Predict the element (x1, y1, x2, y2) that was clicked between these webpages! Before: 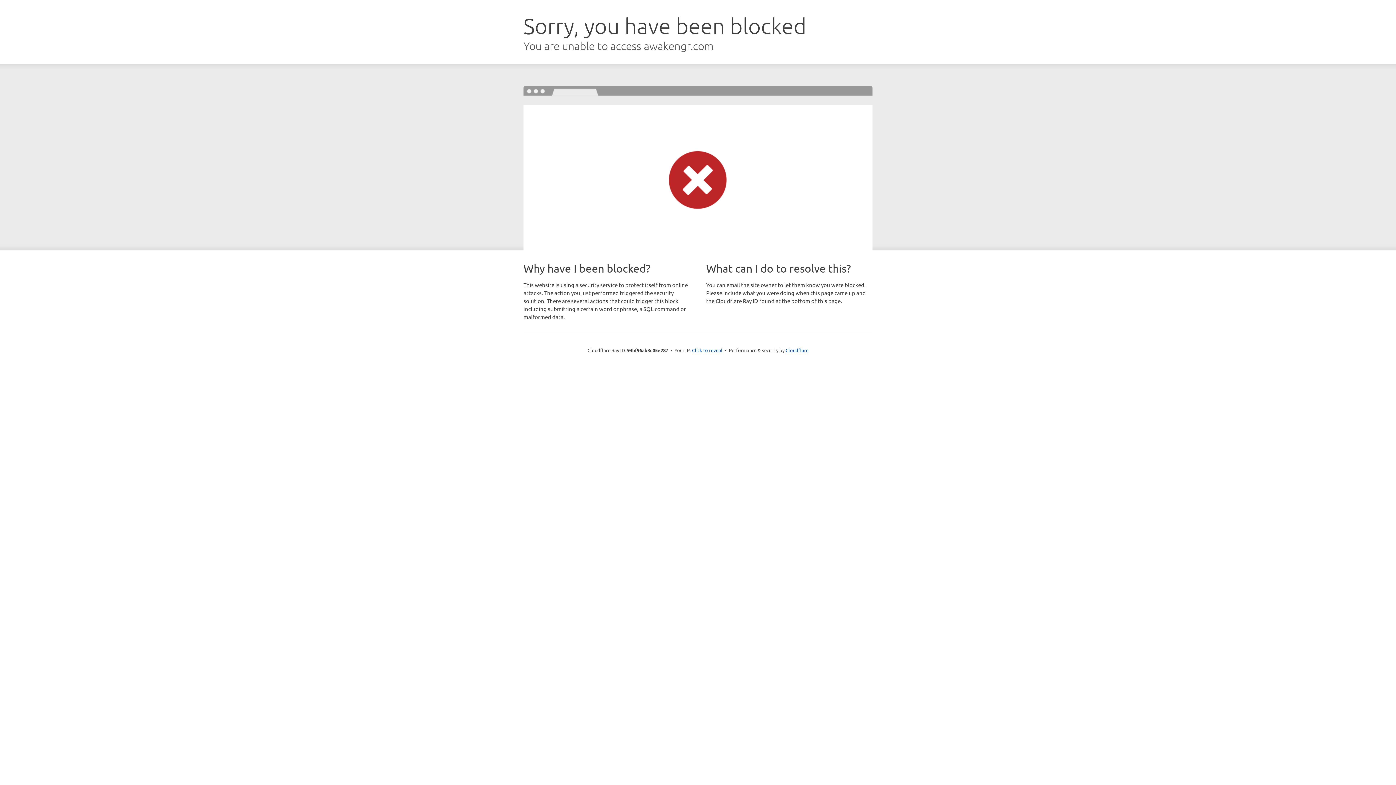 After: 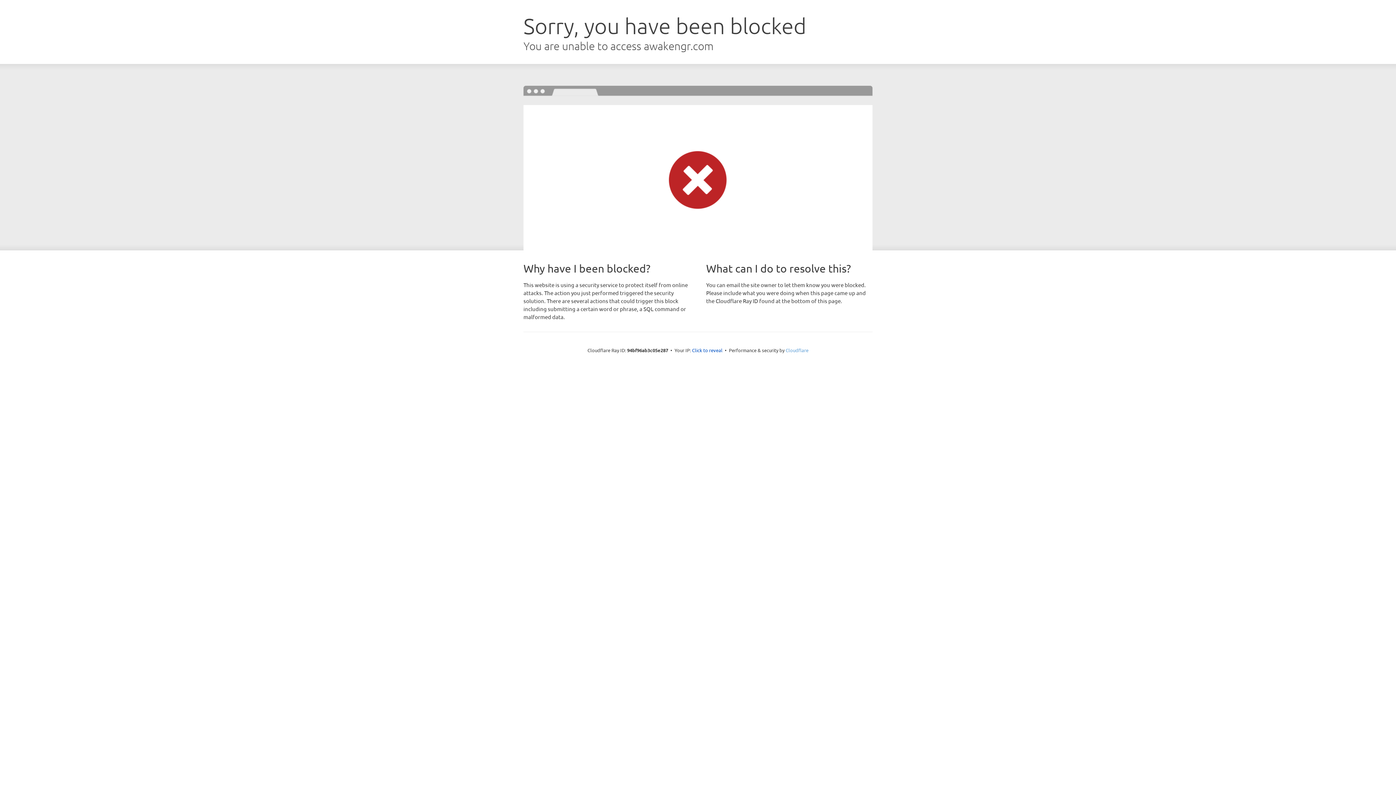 Action: bbox: (785, 347, 808, 353) label: Cloudflare